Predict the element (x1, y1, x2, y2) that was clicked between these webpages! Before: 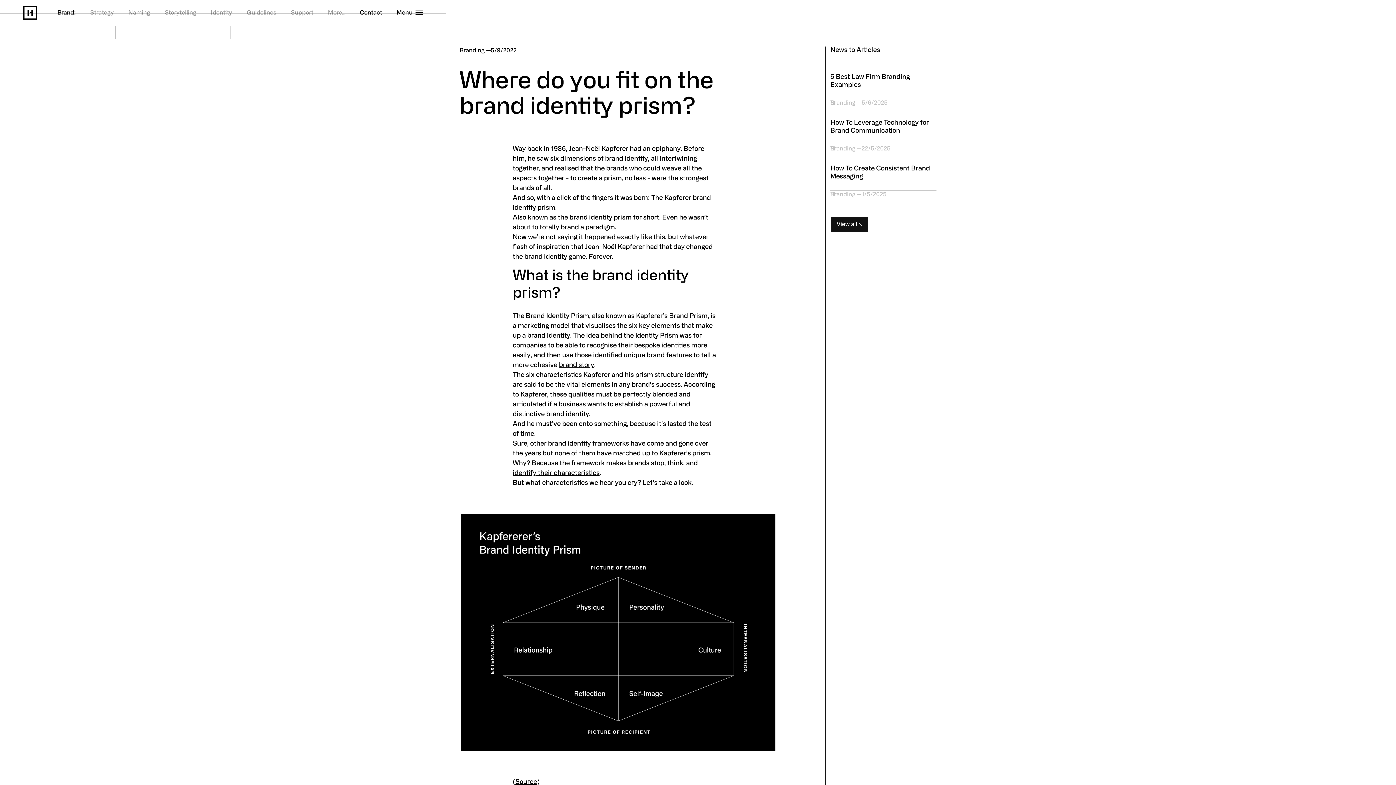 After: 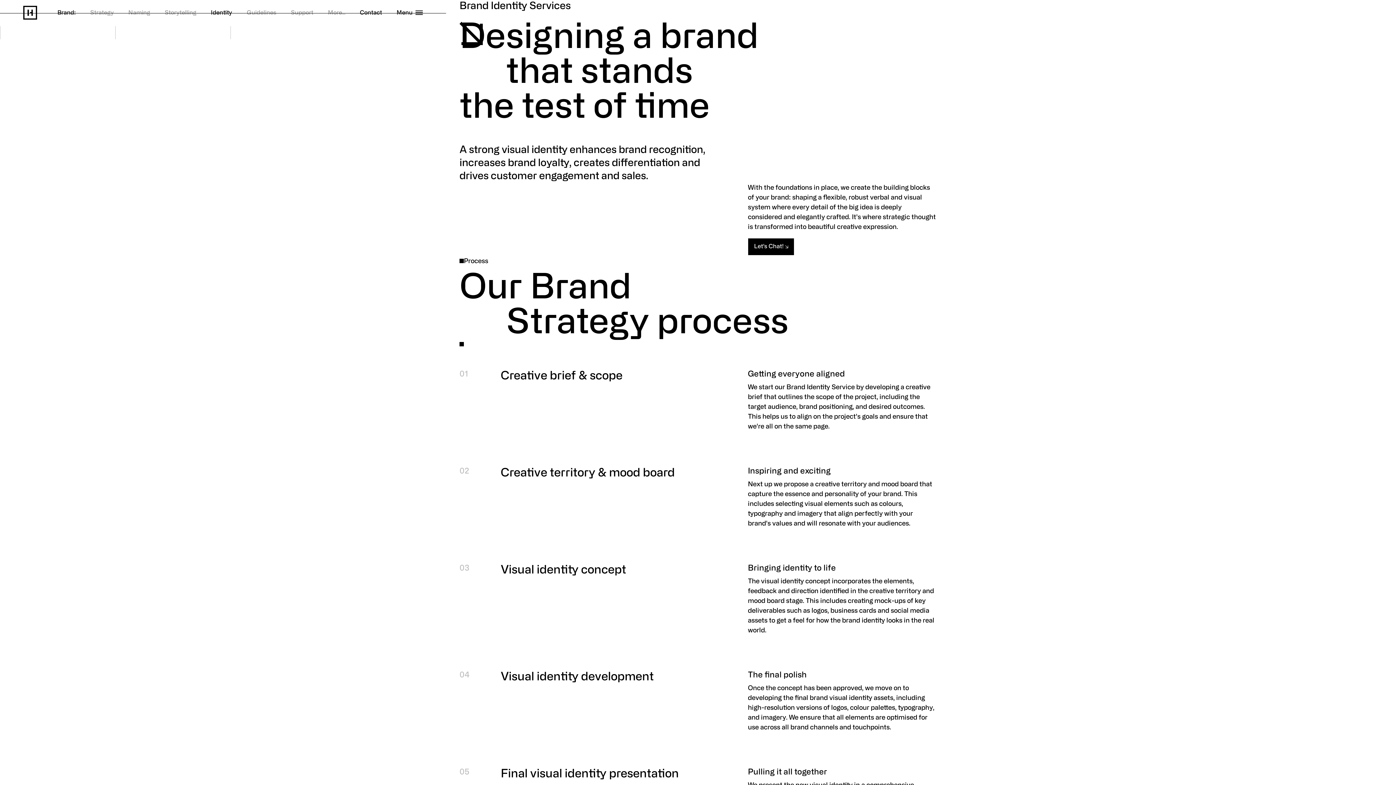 Action: bbox: (605, 155, 648, 162) label: brand identity